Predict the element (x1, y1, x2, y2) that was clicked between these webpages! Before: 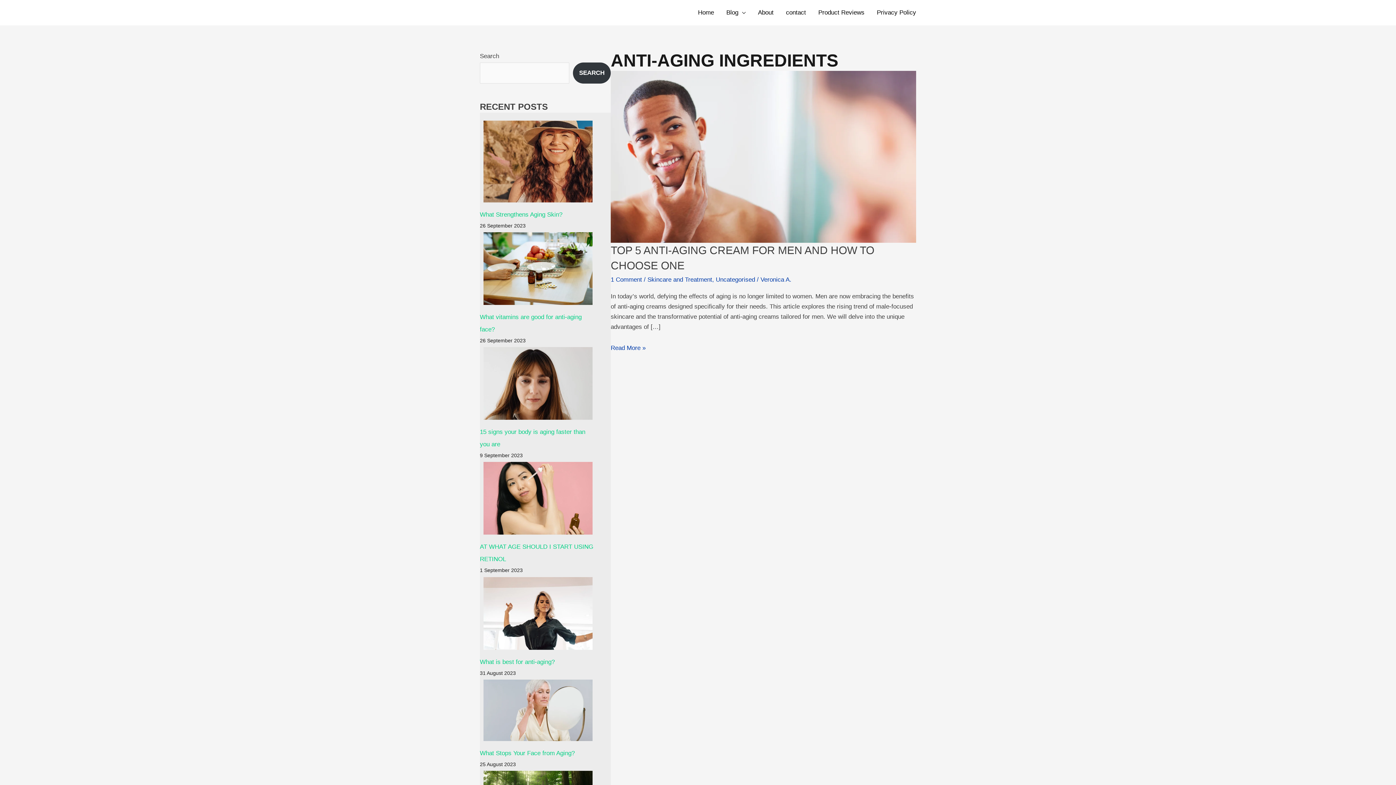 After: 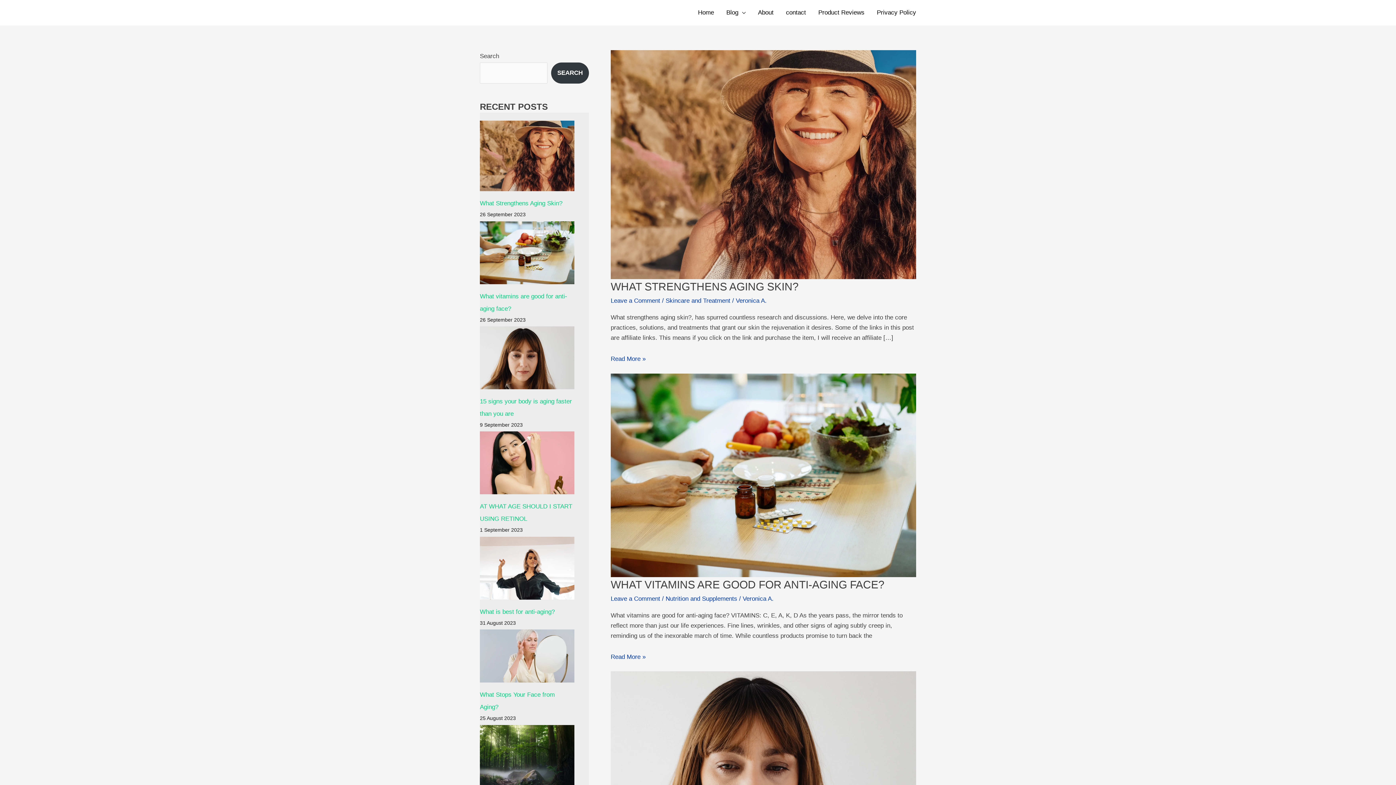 Action: label: Blog bbox: (720, 0, 752, 25)